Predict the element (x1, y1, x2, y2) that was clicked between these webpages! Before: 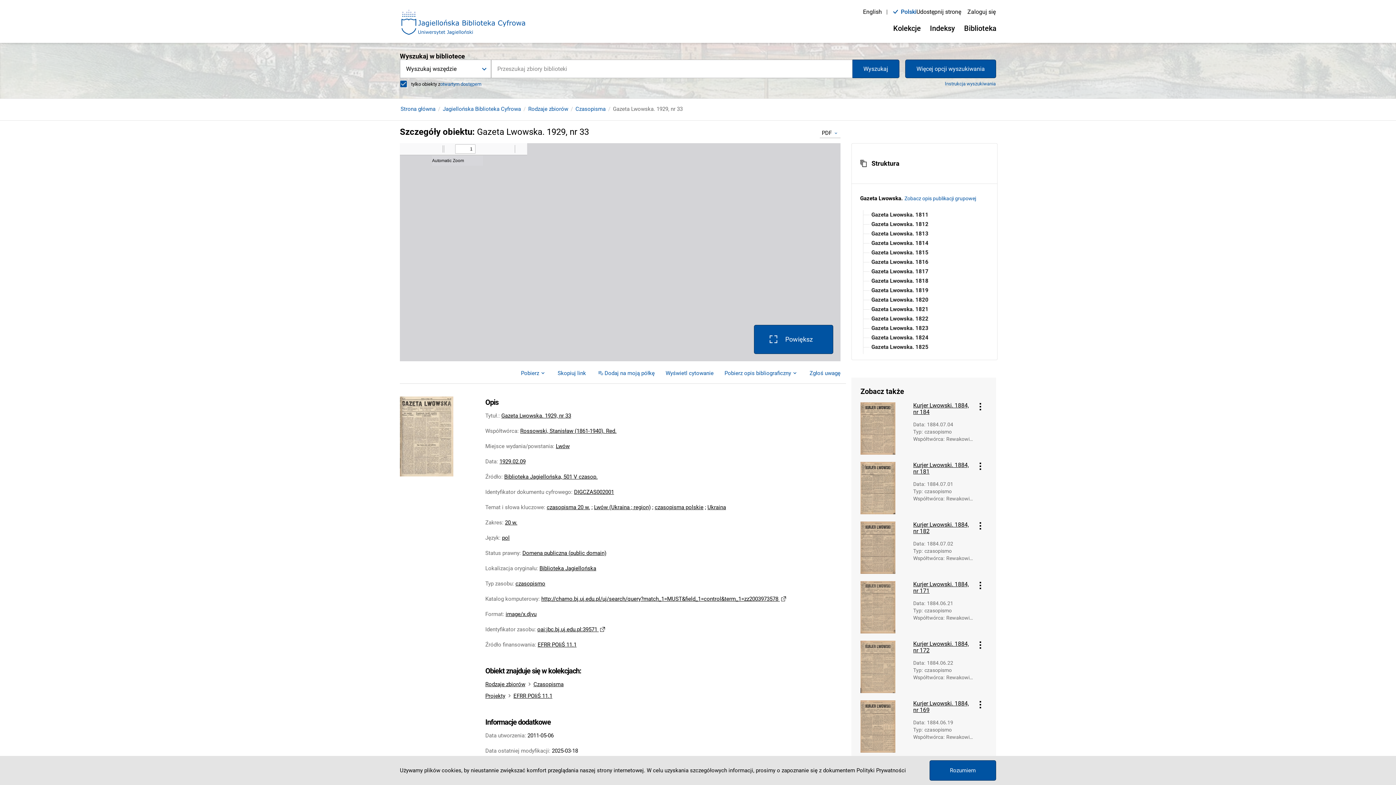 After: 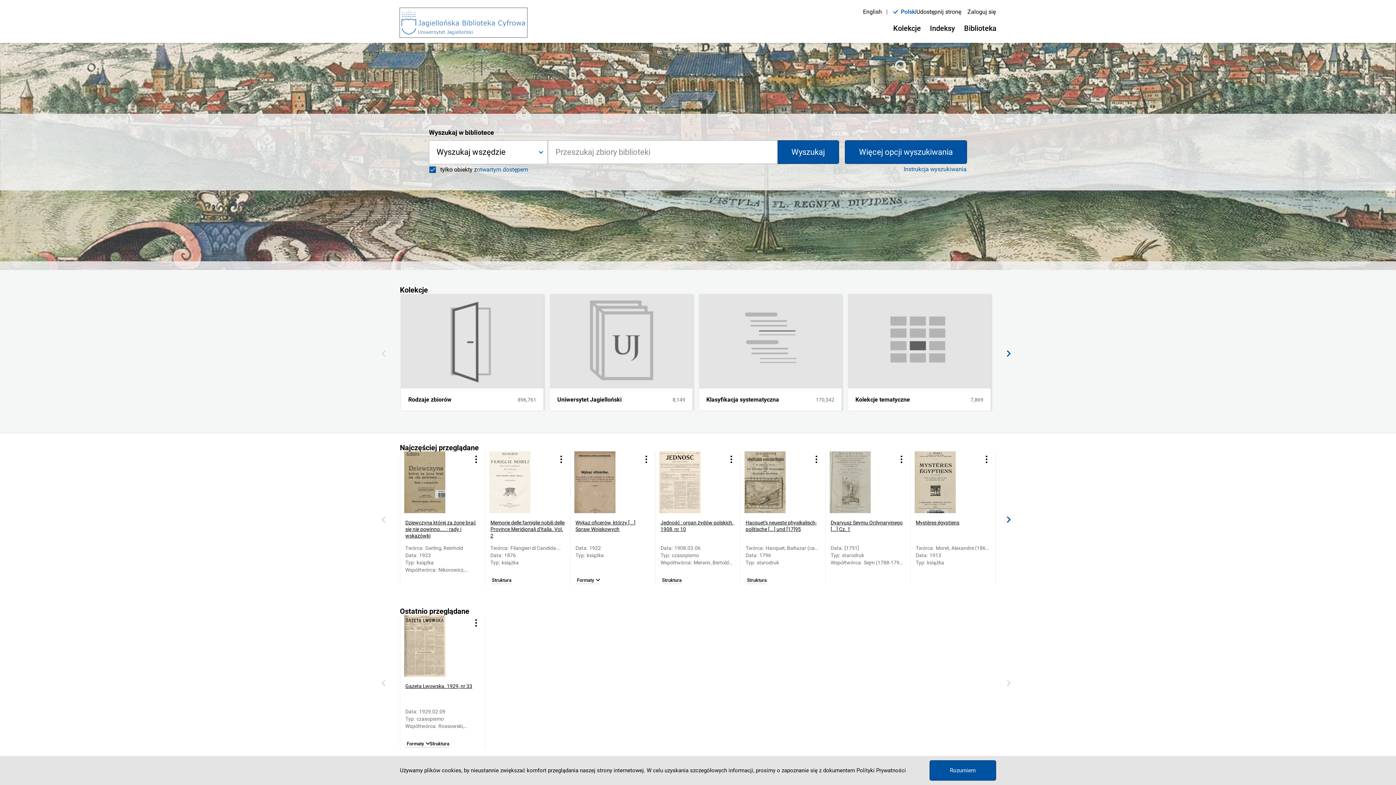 Action: bbox: (400, 8, 527, 37)